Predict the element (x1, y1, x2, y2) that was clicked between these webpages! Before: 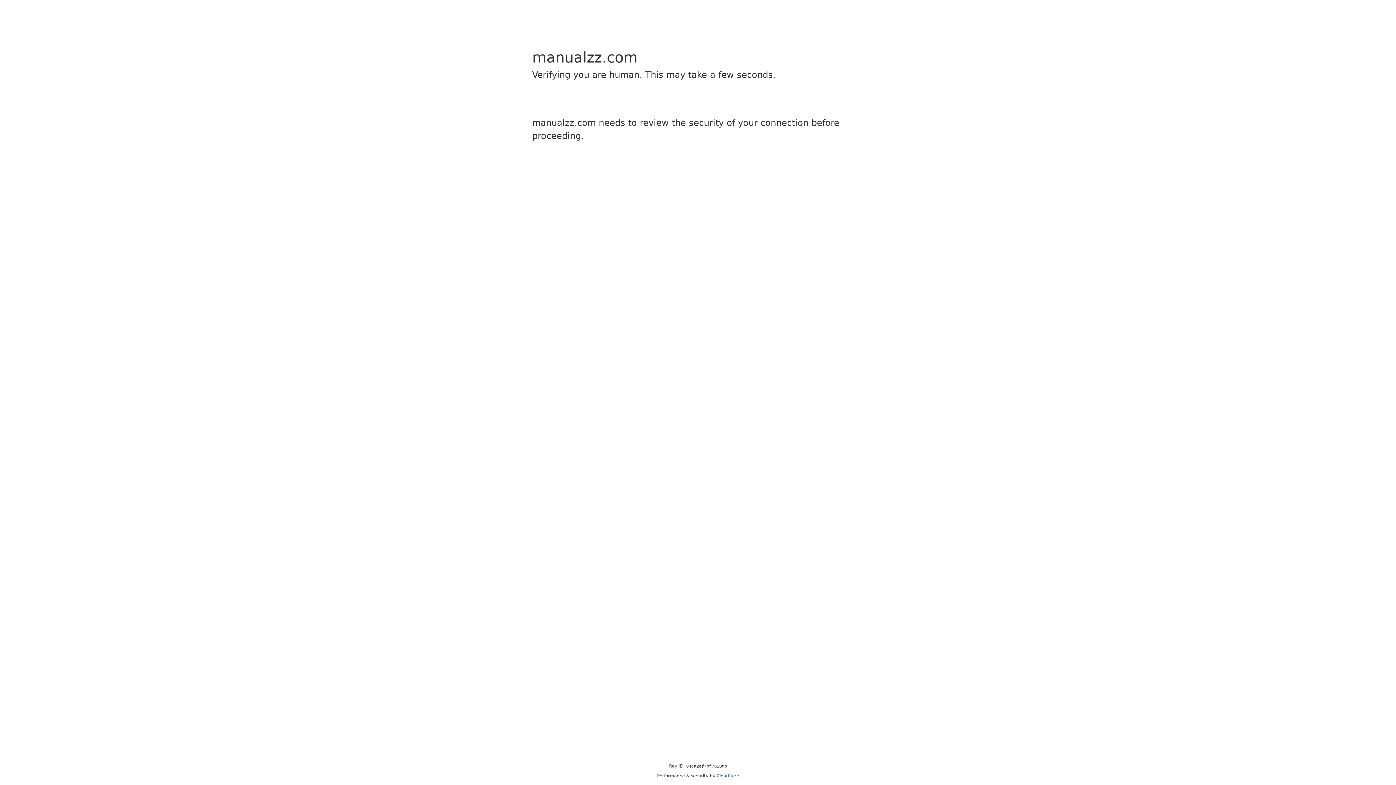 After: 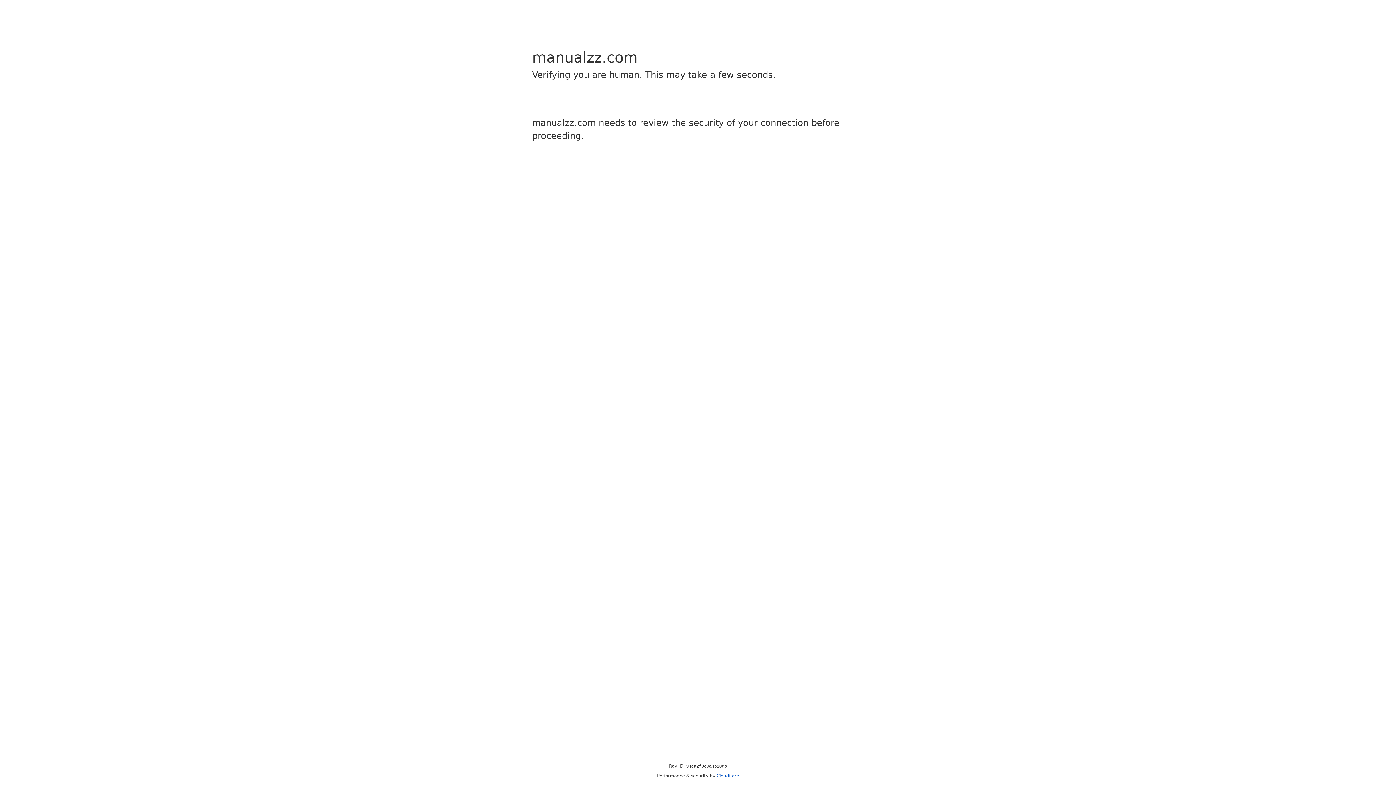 Action: label: Cloudflare bbox: (716, 773, 739, 778)